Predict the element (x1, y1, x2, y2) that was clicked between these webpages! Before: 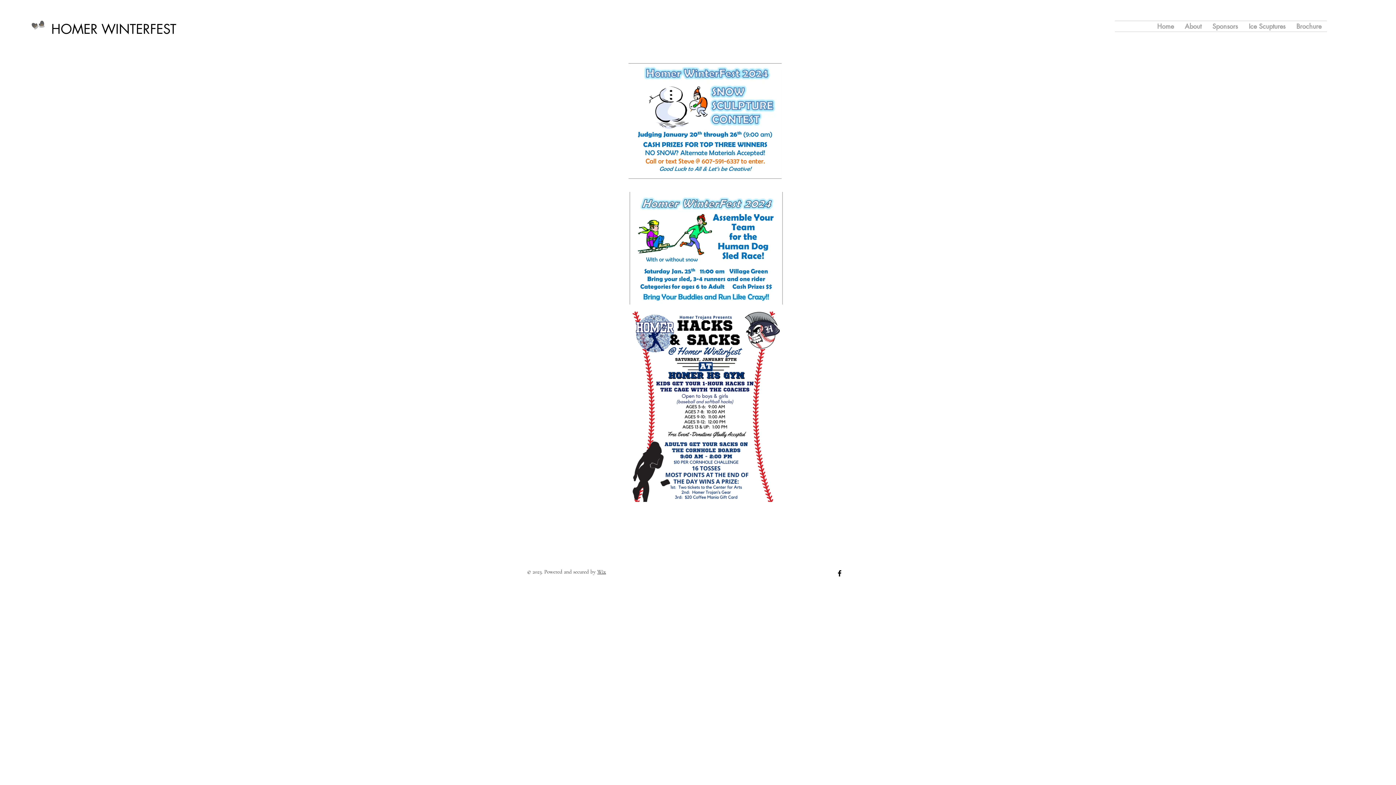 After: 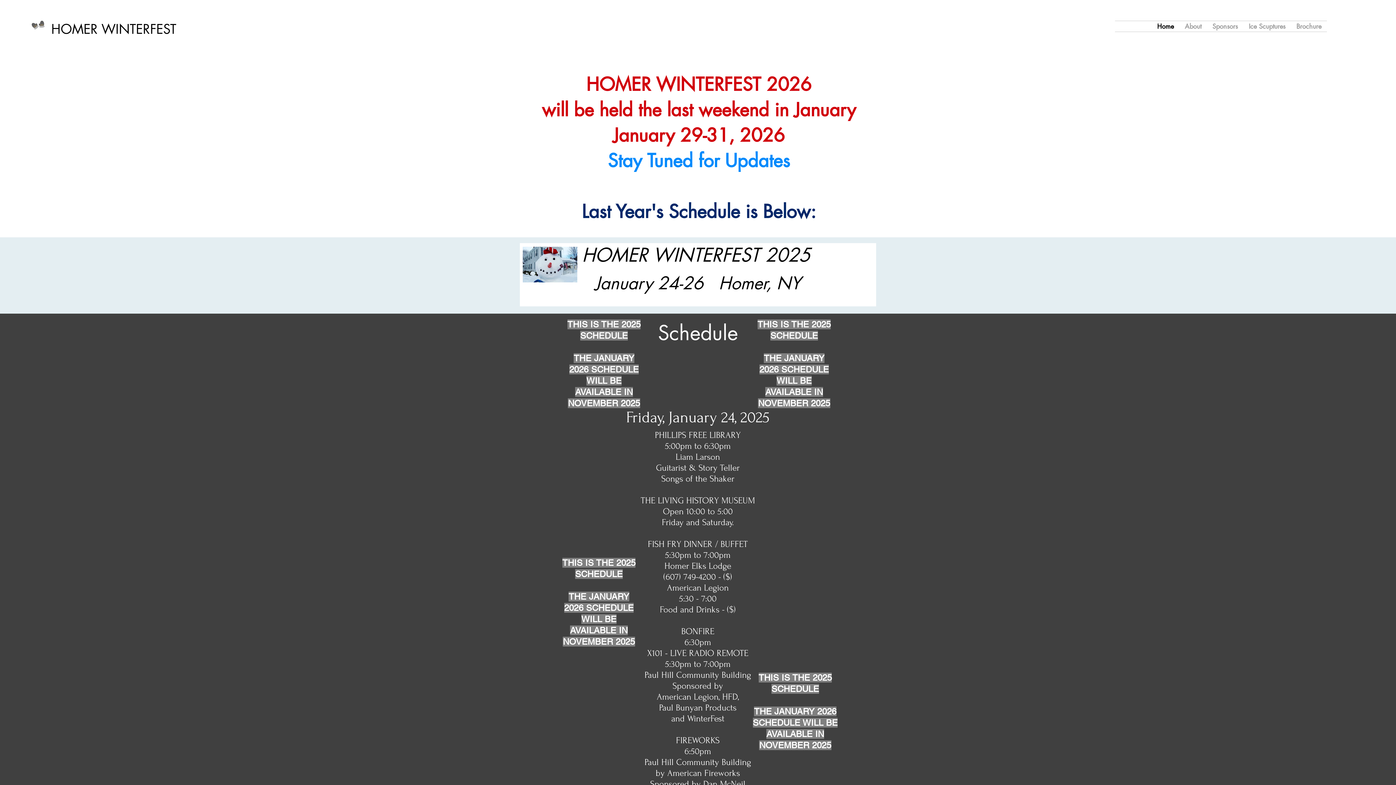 Action: bbox: (31, 20, 44, 29)